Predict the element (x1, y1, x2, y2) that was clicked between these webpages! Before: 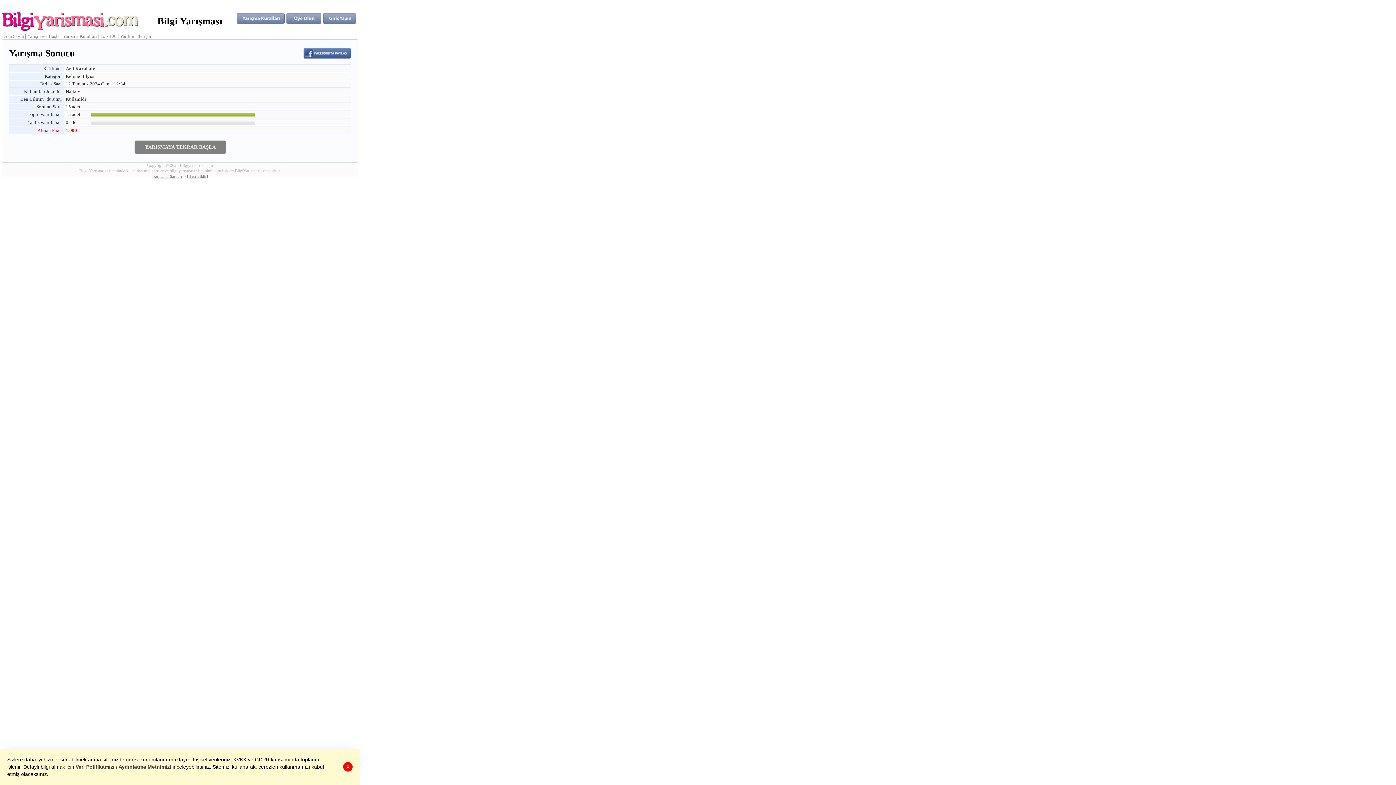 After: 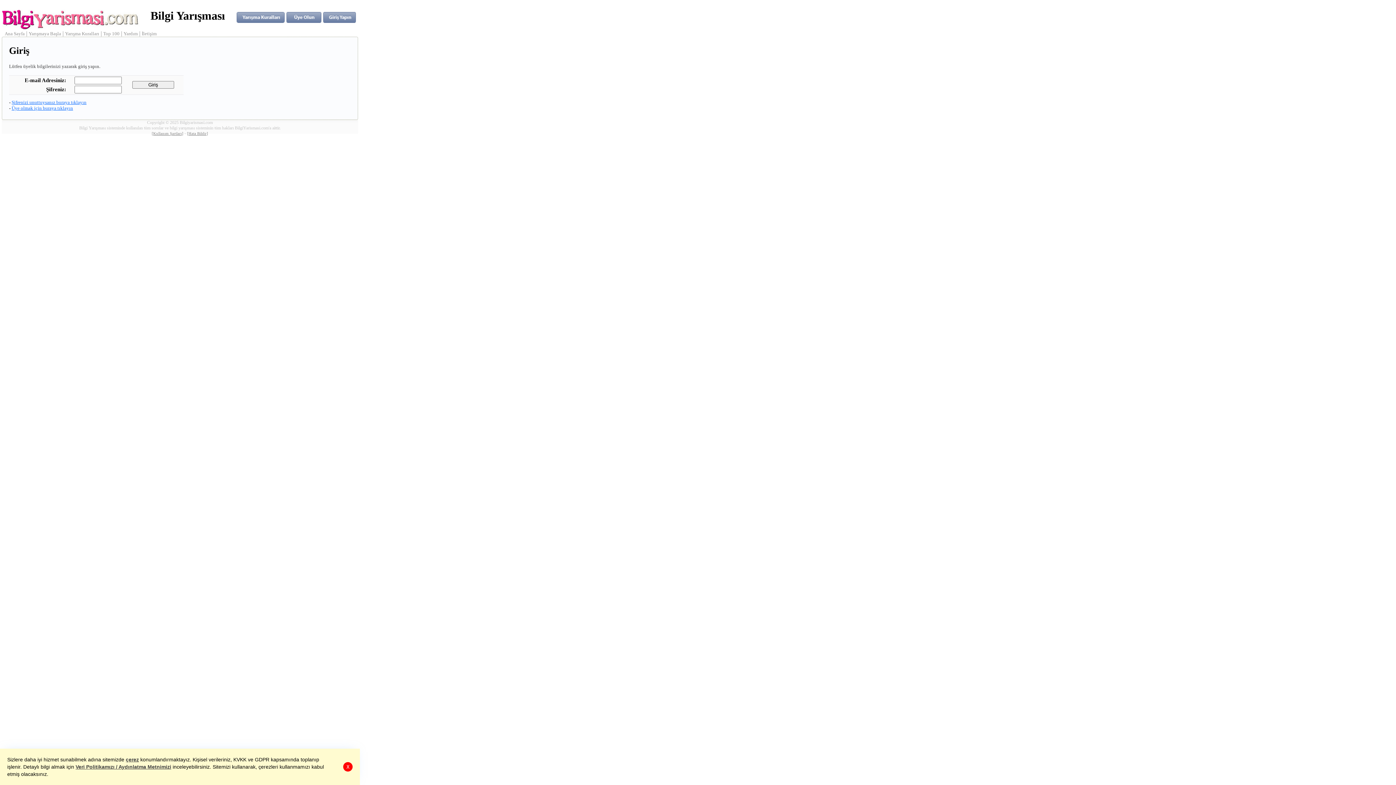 Action: bbox: (323, 19, 356, 25)